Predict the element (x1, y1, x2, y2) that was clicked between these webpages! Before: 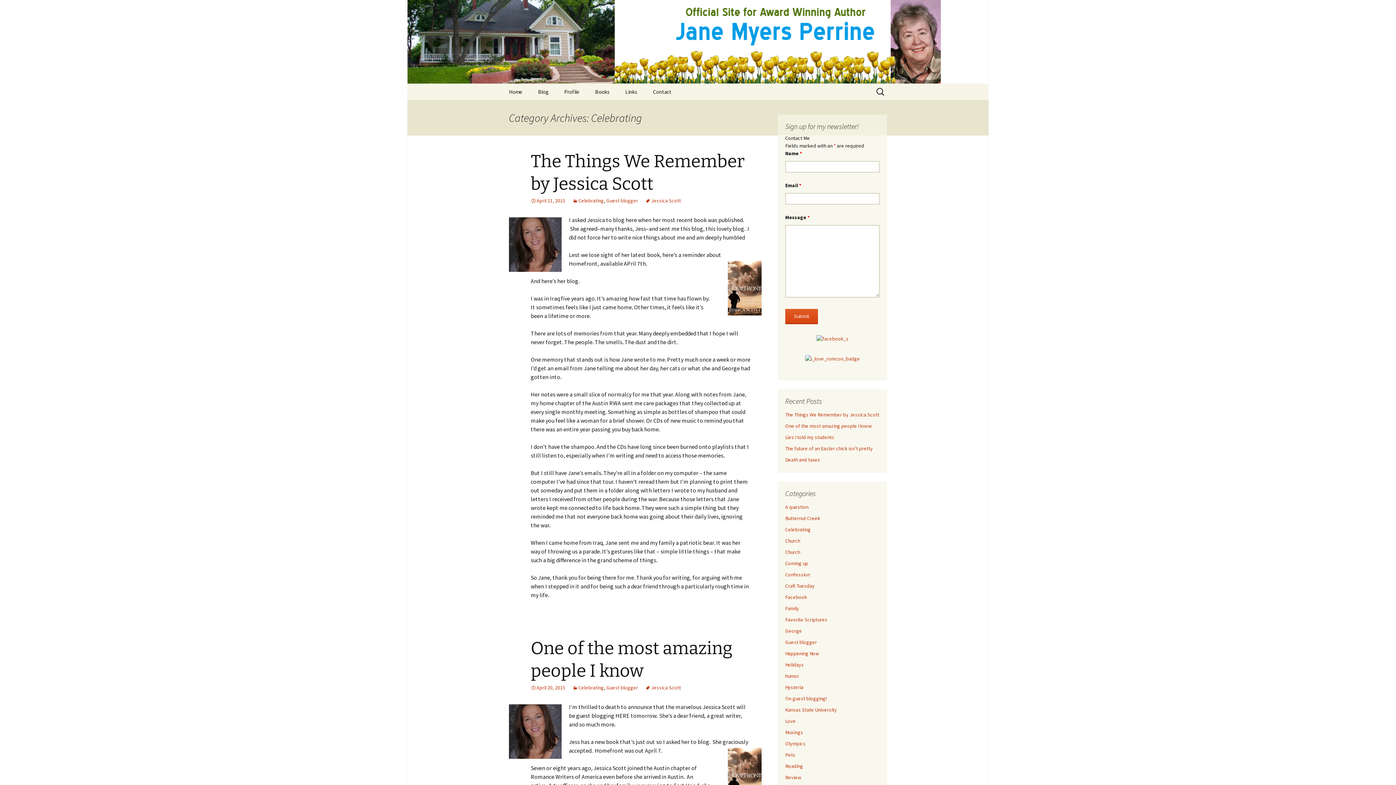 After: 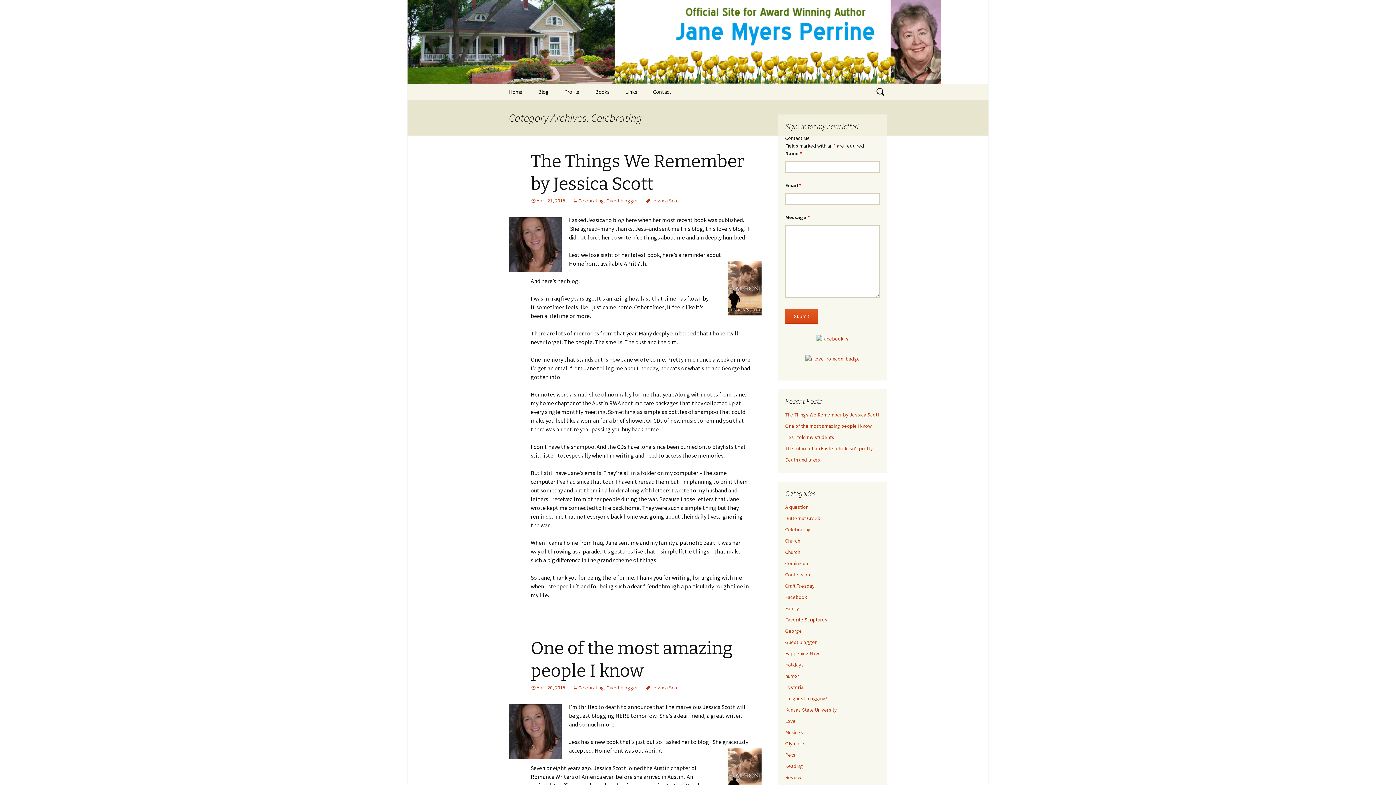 Action: bbox: (572, 197, 604, 204) label: Celebrating